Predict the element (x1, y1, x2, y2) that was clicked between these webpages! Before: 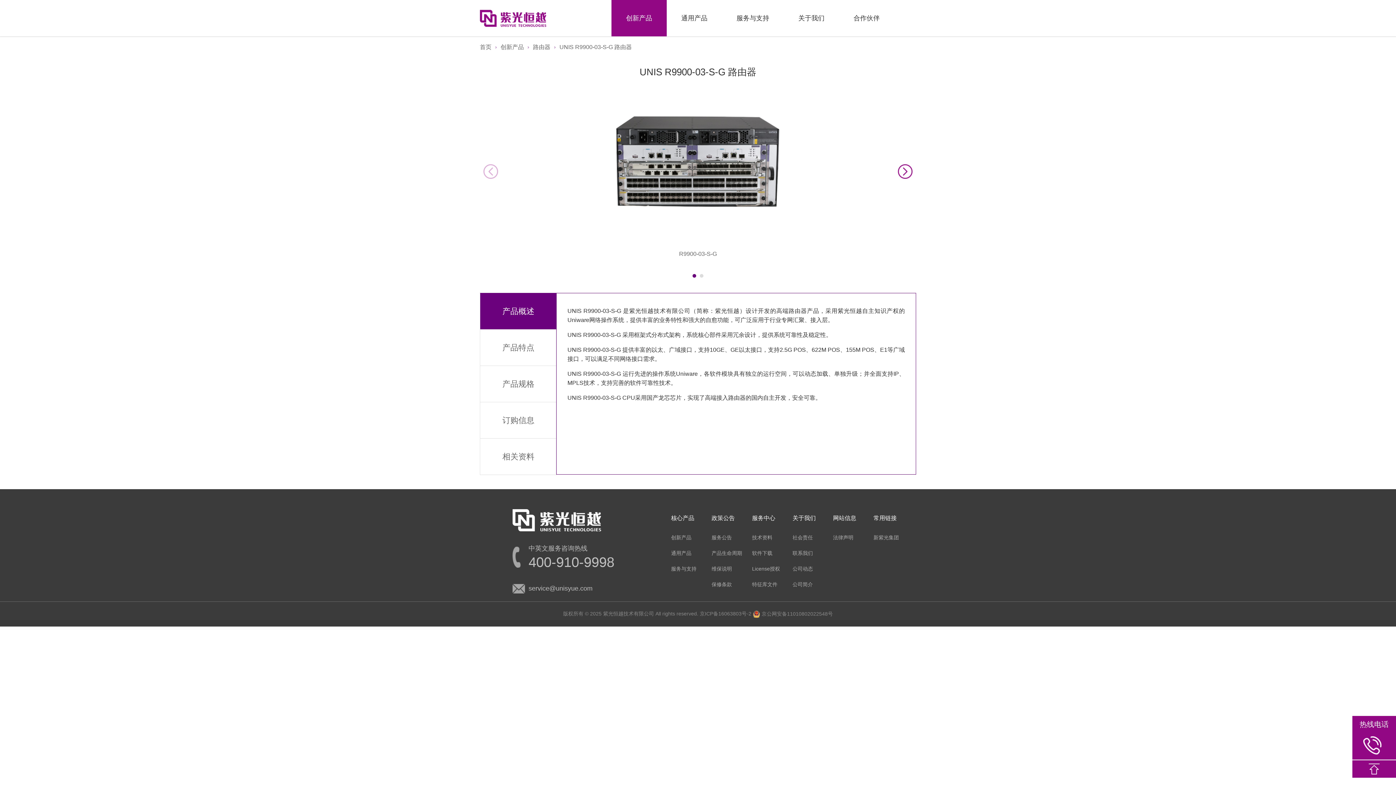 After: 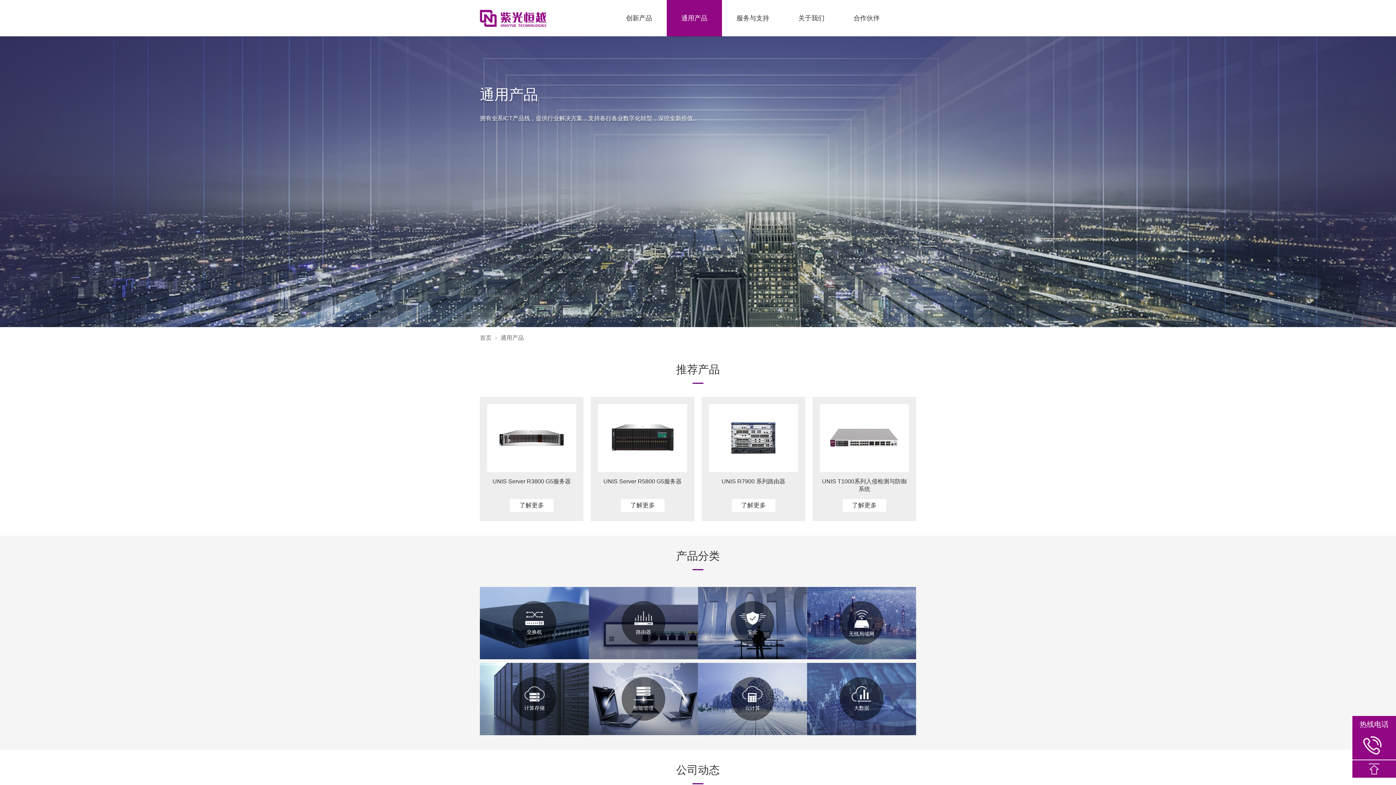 Action: label: 通用产品 bbox: (671, 550, 703, 557)